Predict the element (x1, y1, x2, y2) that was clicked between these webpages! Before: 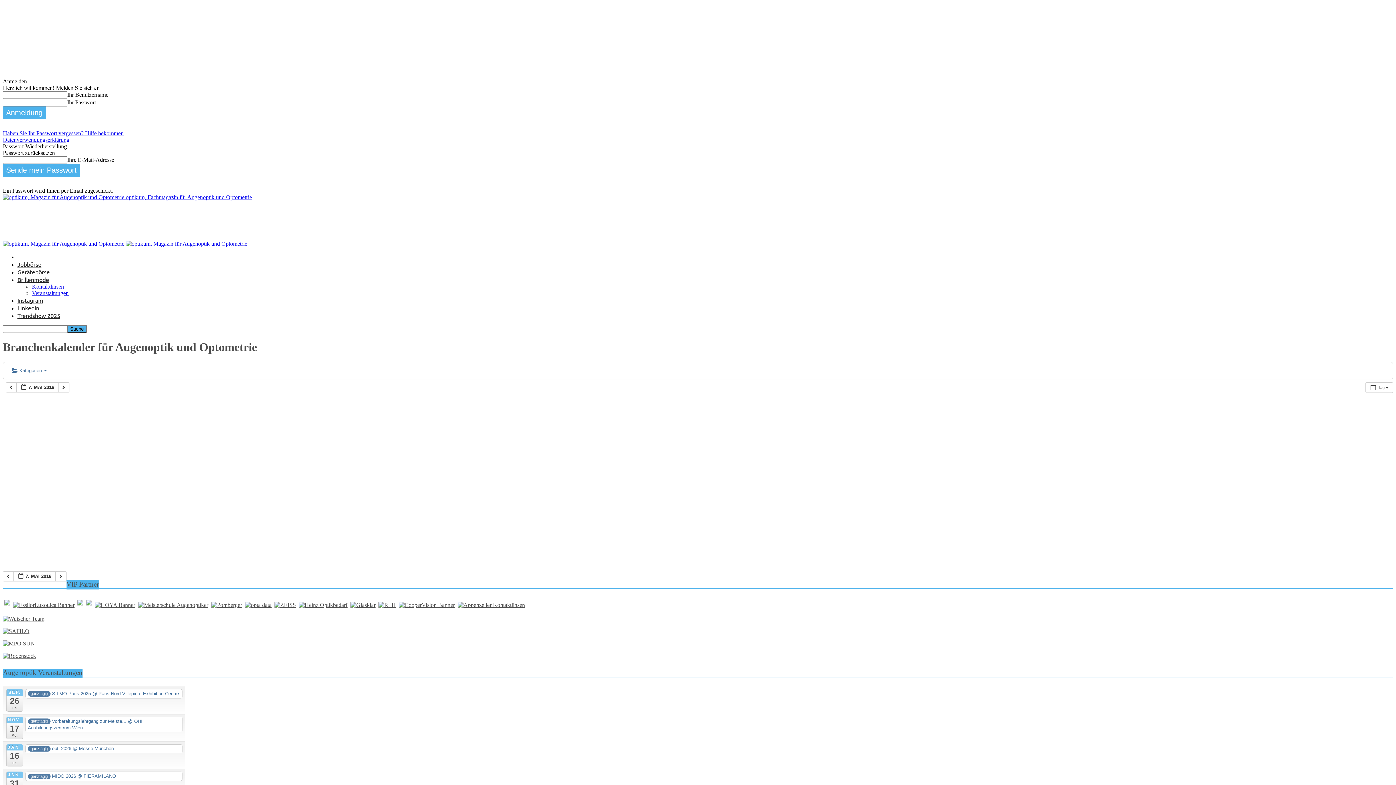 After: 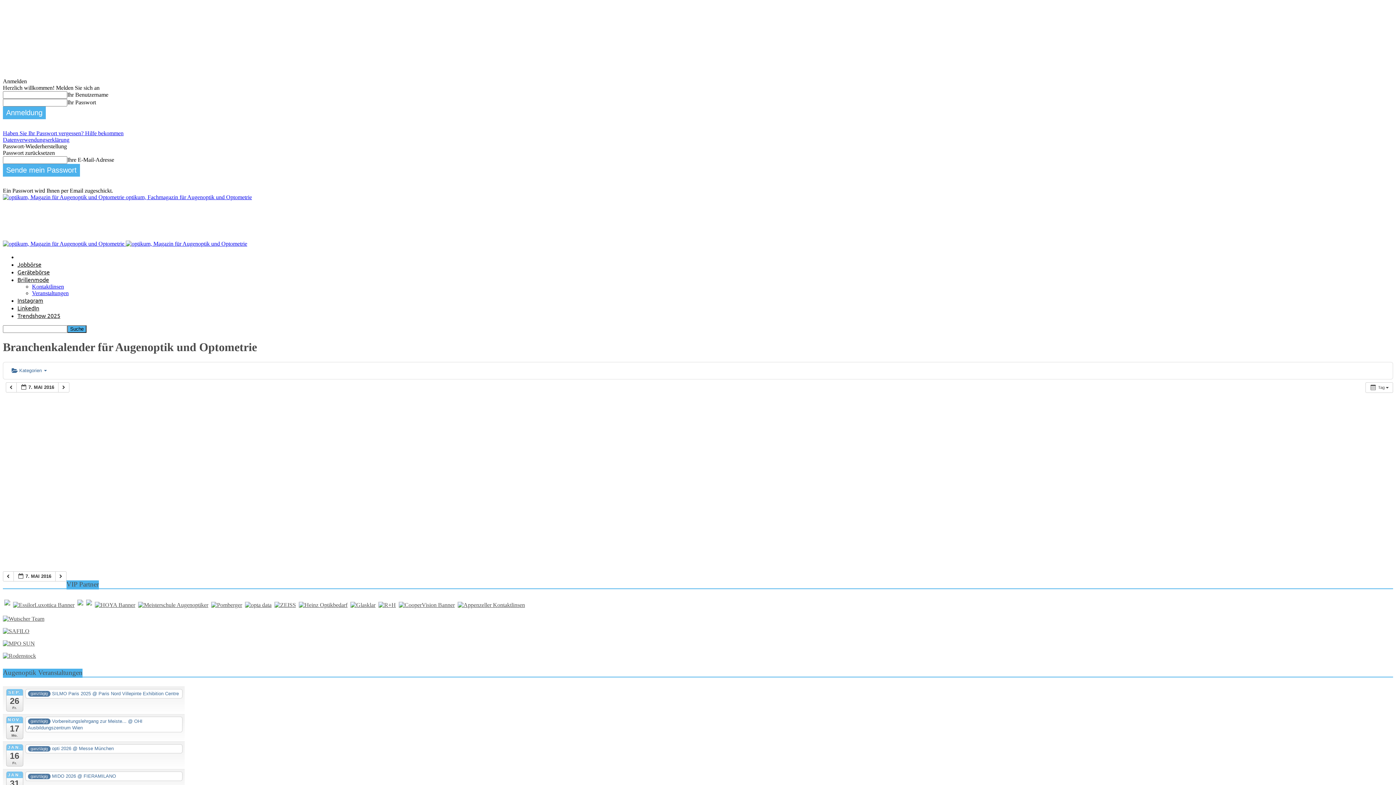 Action: bbox: (93, 602, 136, 608)